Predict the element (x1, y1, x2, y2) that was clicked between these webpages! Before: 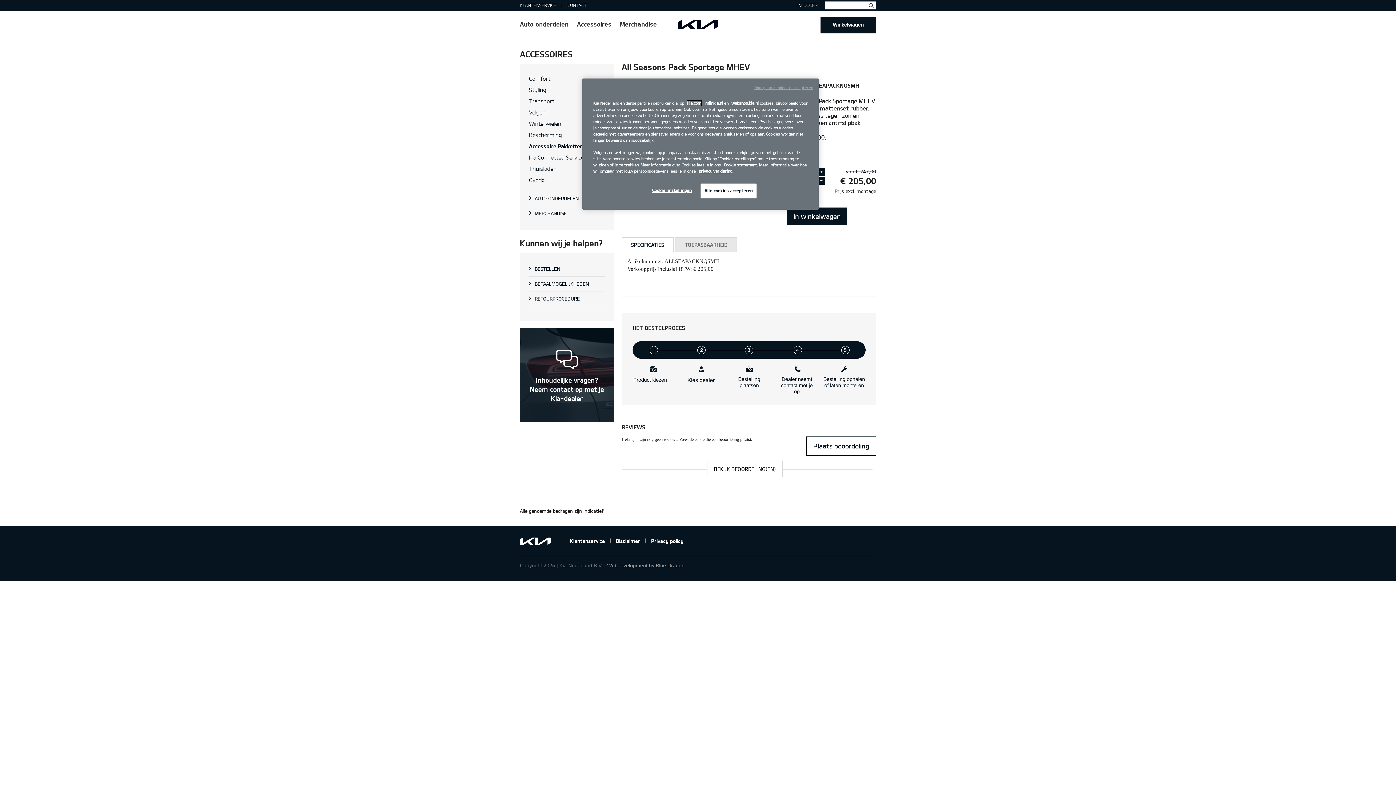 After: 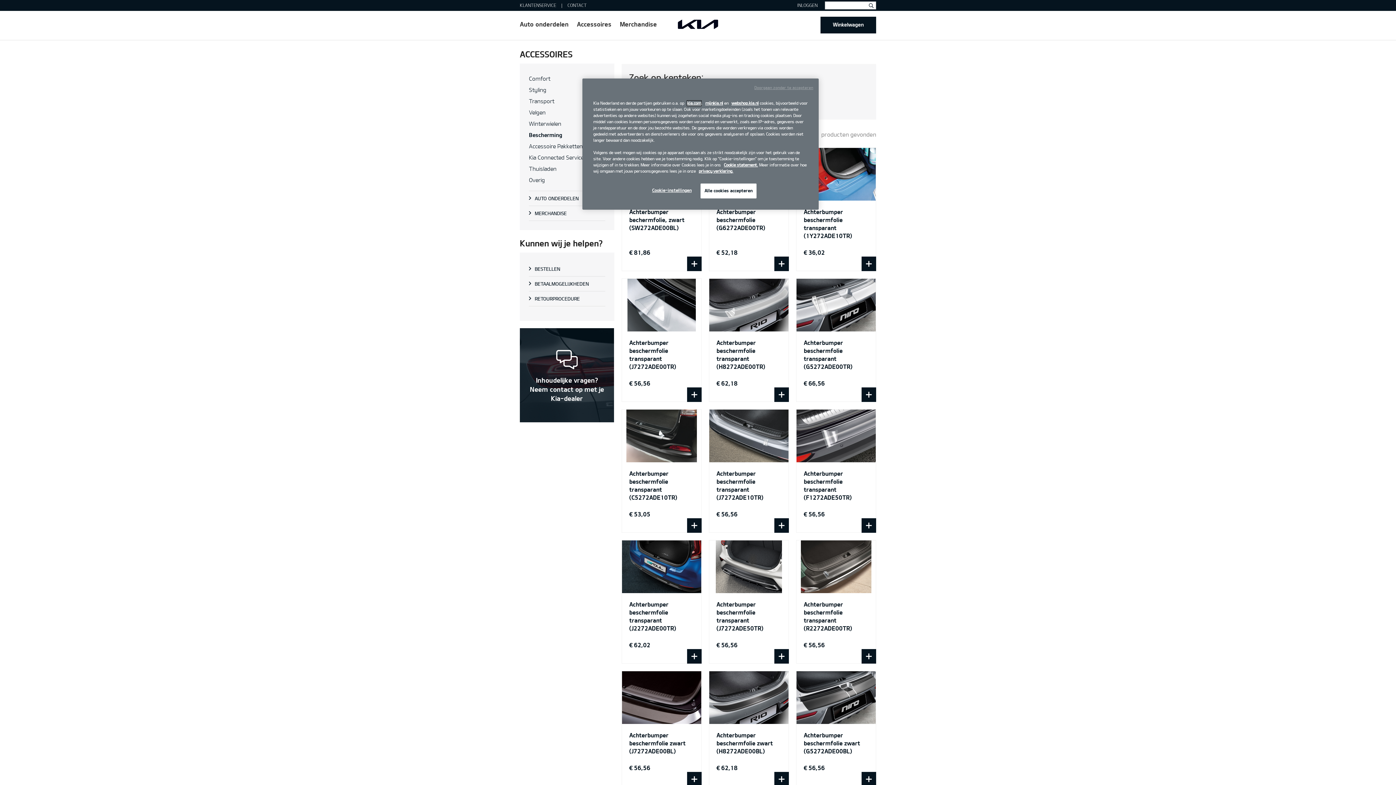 Action: label: Bescherming bbox: (529, 129, 605, 140)